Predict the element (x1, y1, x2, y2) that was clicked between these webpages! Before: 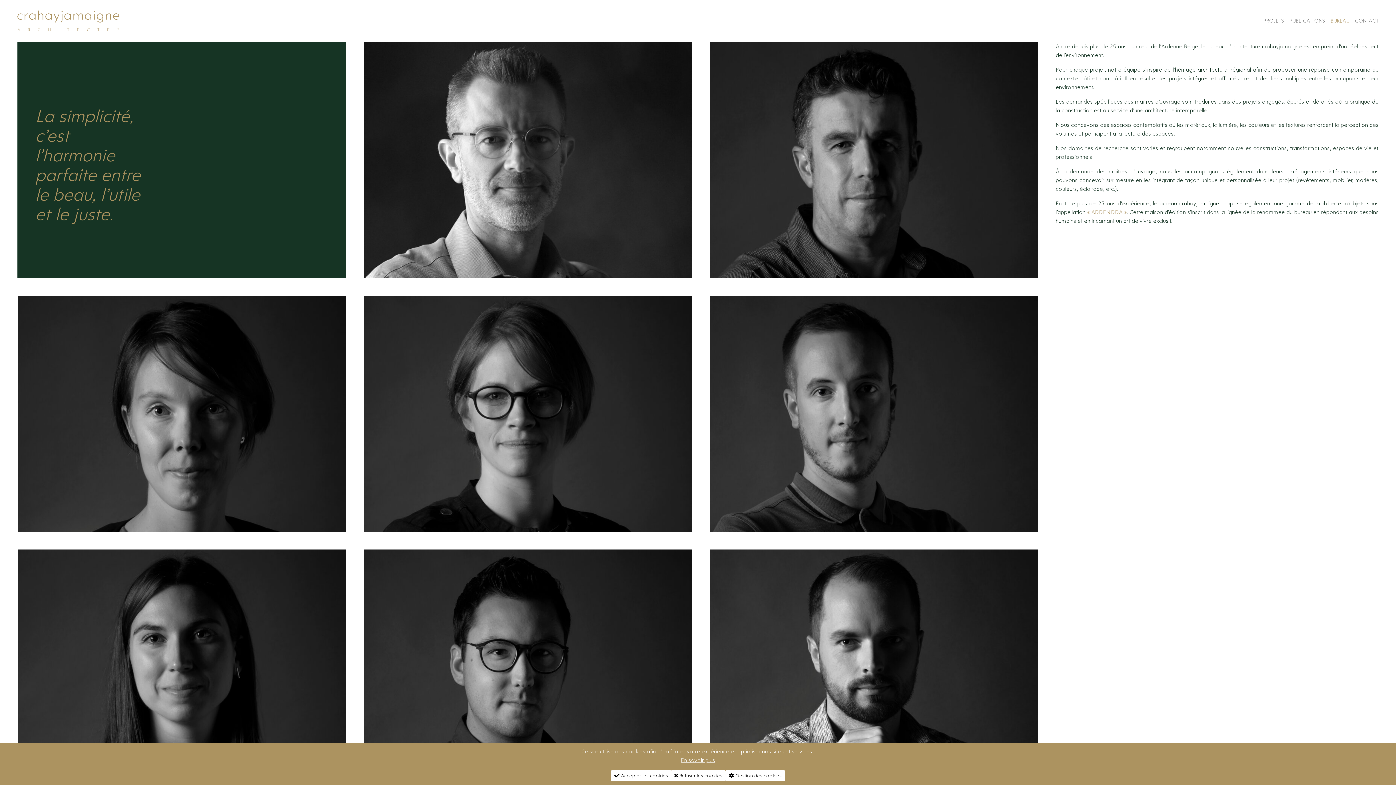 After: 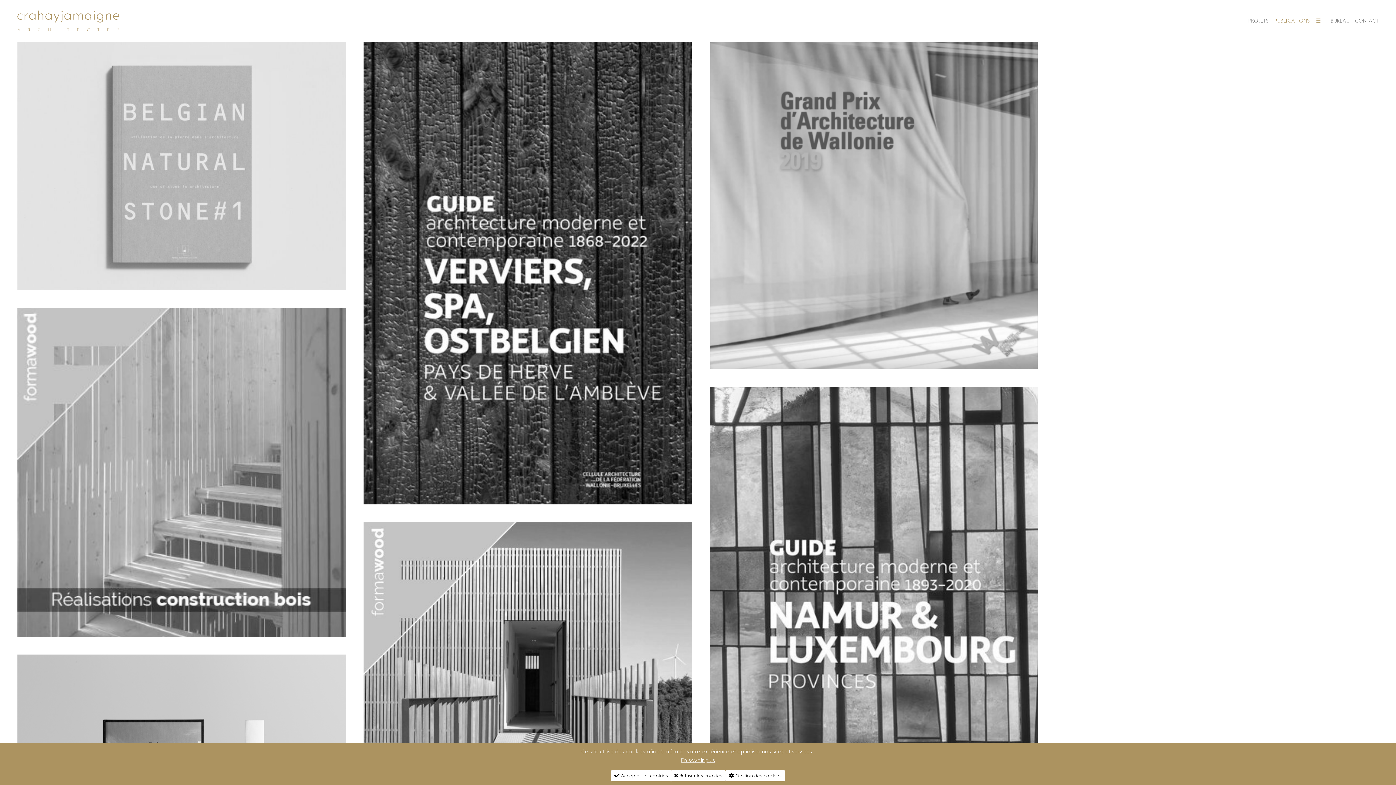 Action: bbox: (1289, 13, 1325, 27) label: PUBLICATIONS